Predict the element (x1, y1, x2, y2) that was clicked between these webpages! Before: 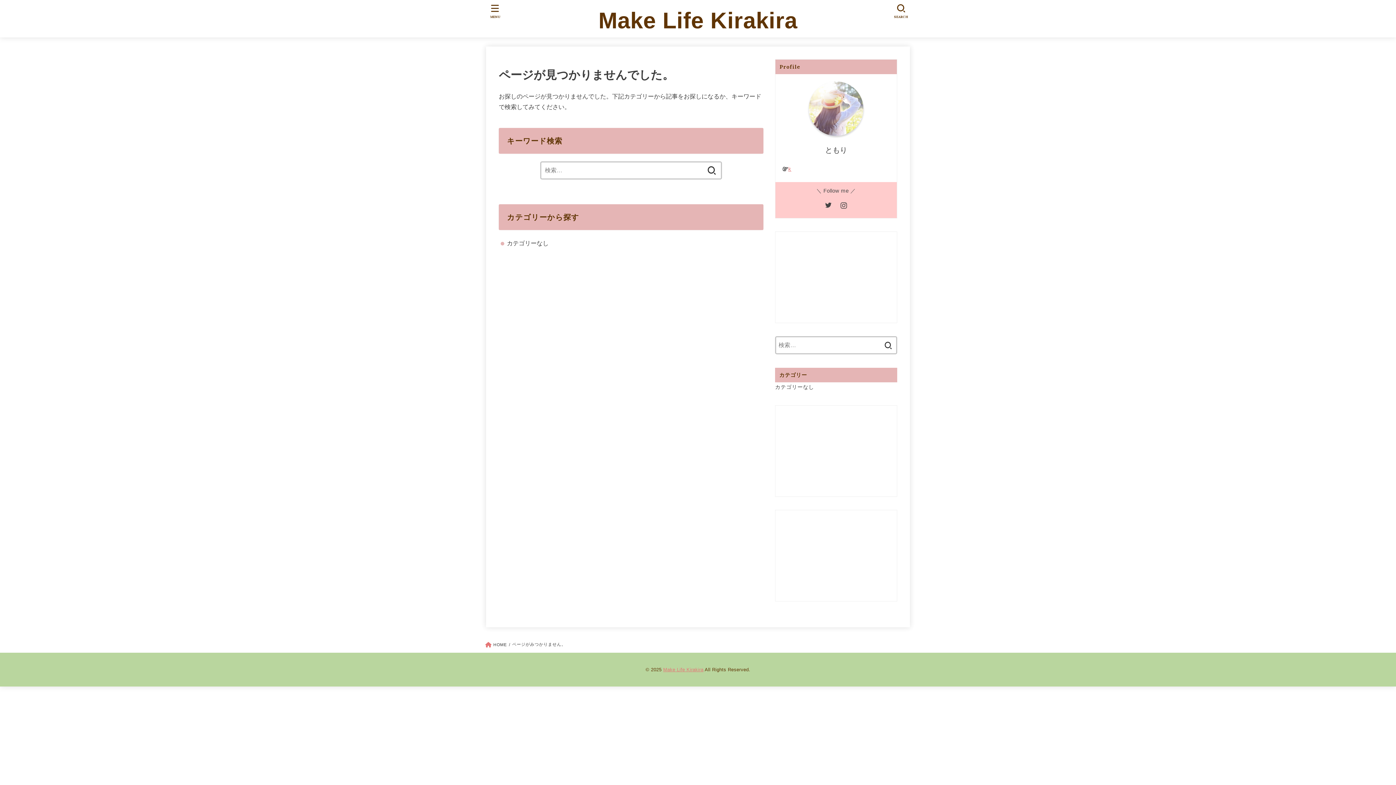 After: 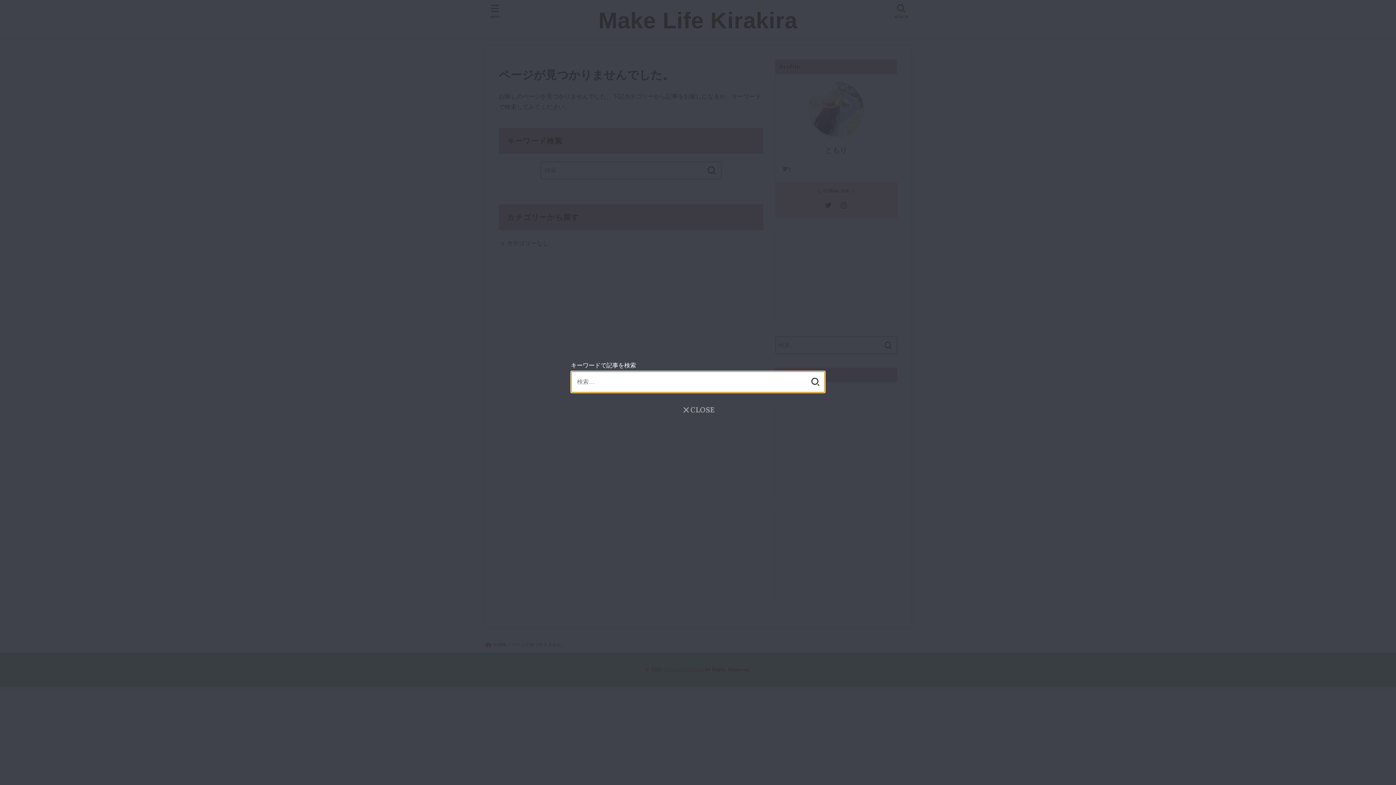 Action: label: SEARCH bbox: (891, 0, 911, 21)